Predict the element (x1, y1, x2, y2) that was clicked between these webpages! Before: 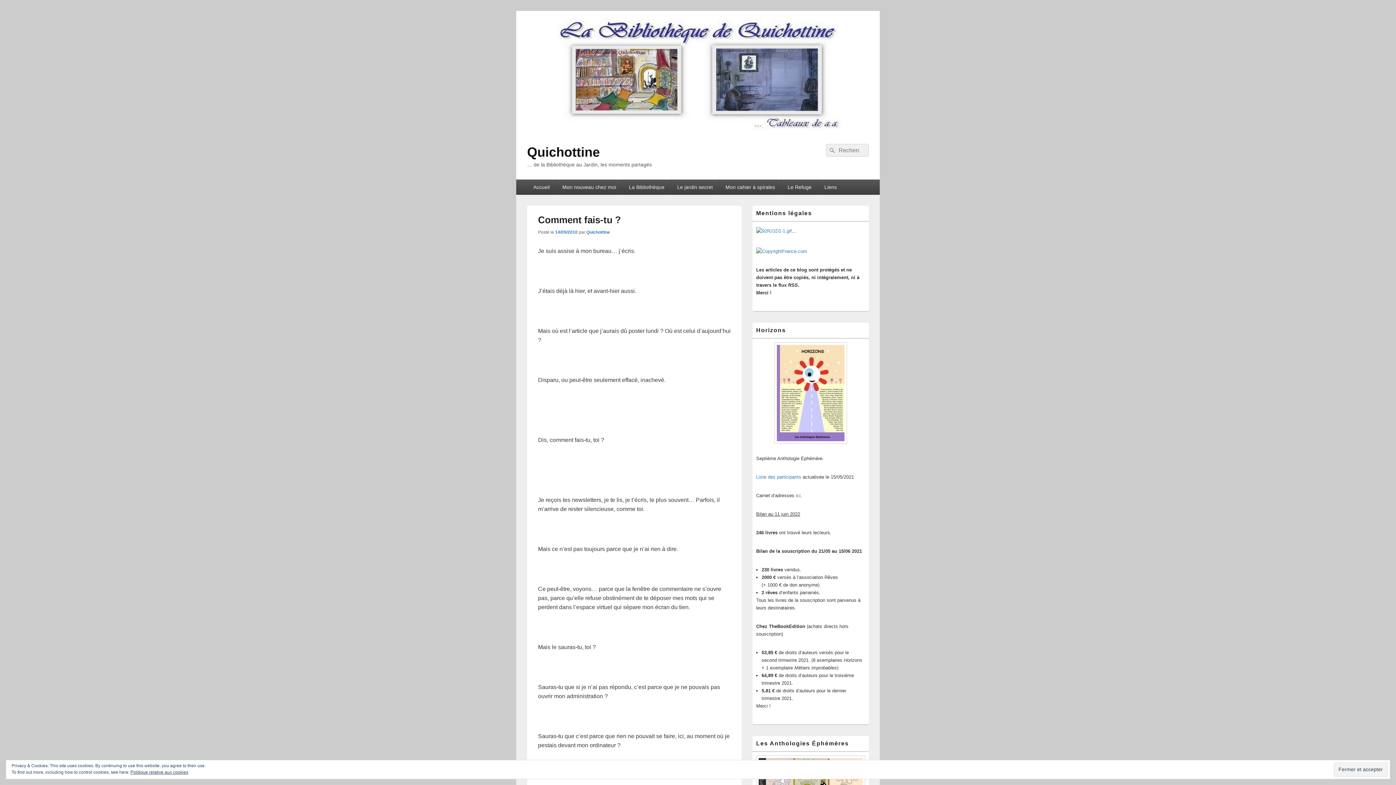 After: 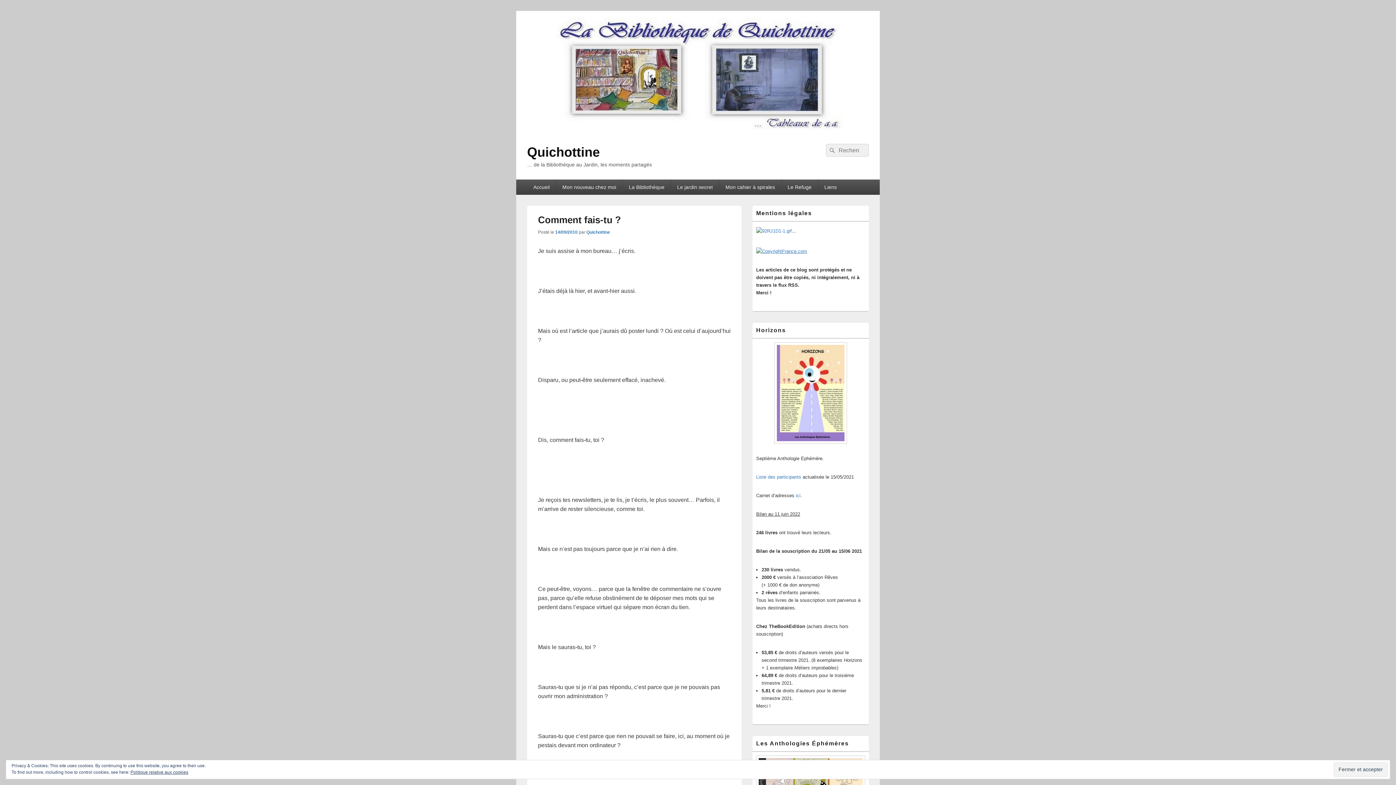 Action: bbox: (756, 248, 807, 254)